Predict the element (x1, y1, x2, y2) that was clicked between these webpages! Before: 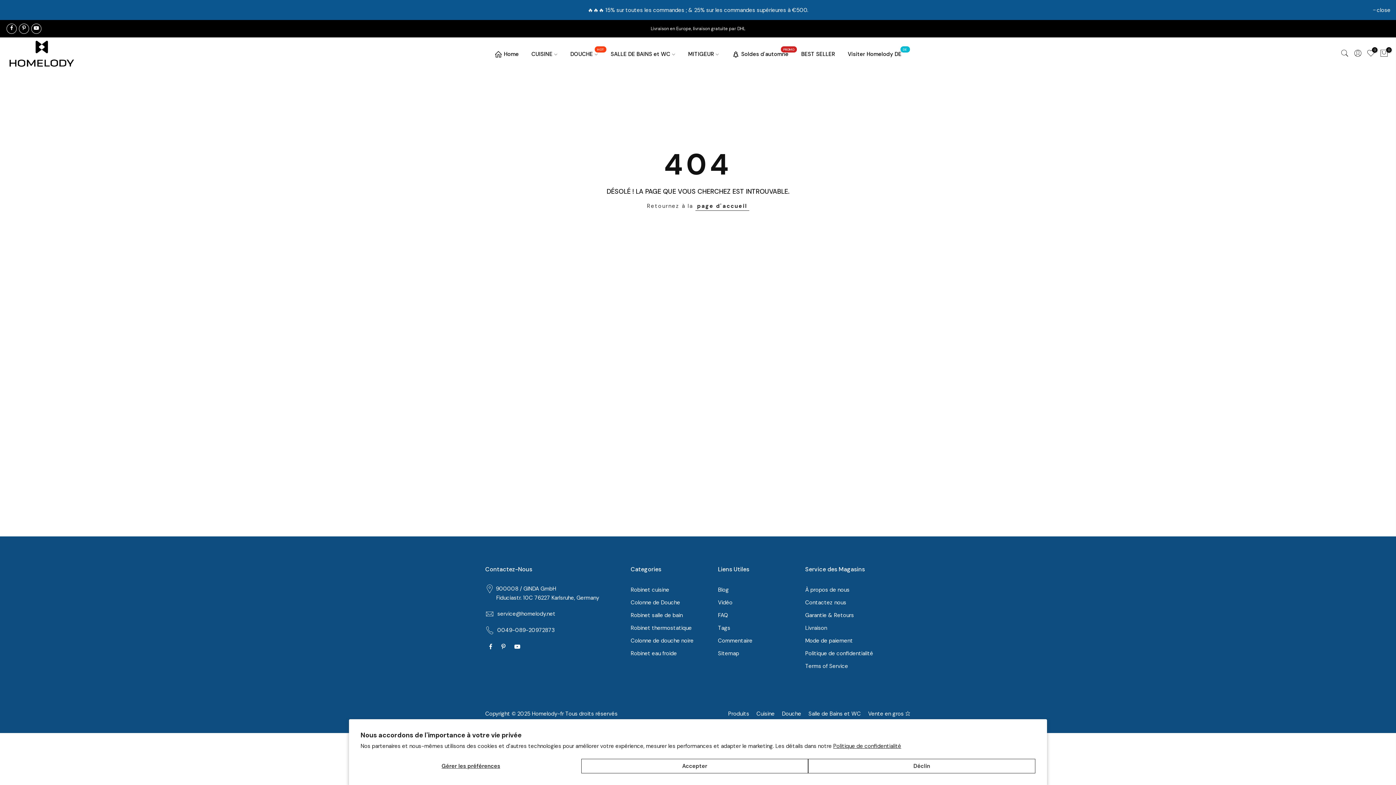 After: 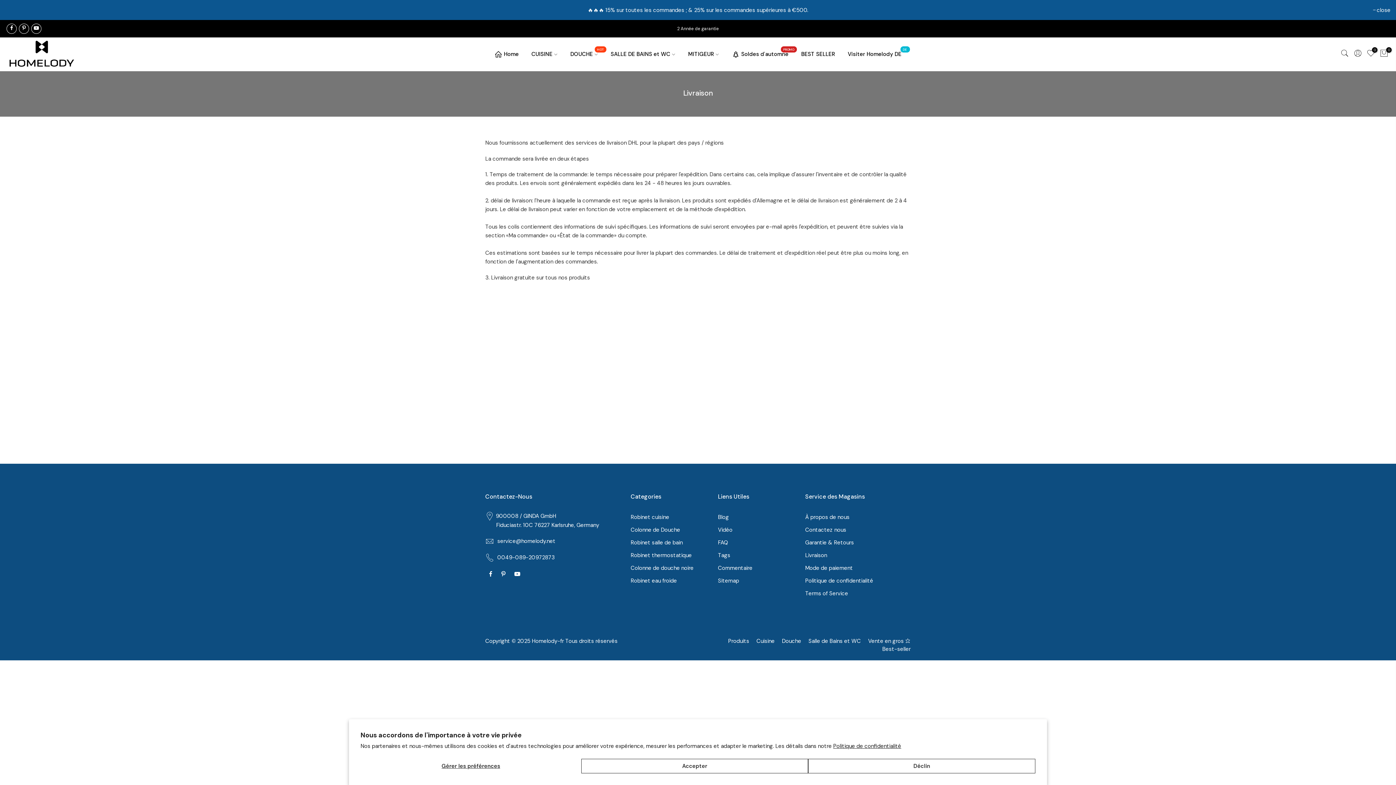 Action: bbox: (805, 624, 827, 632) label: Livraison